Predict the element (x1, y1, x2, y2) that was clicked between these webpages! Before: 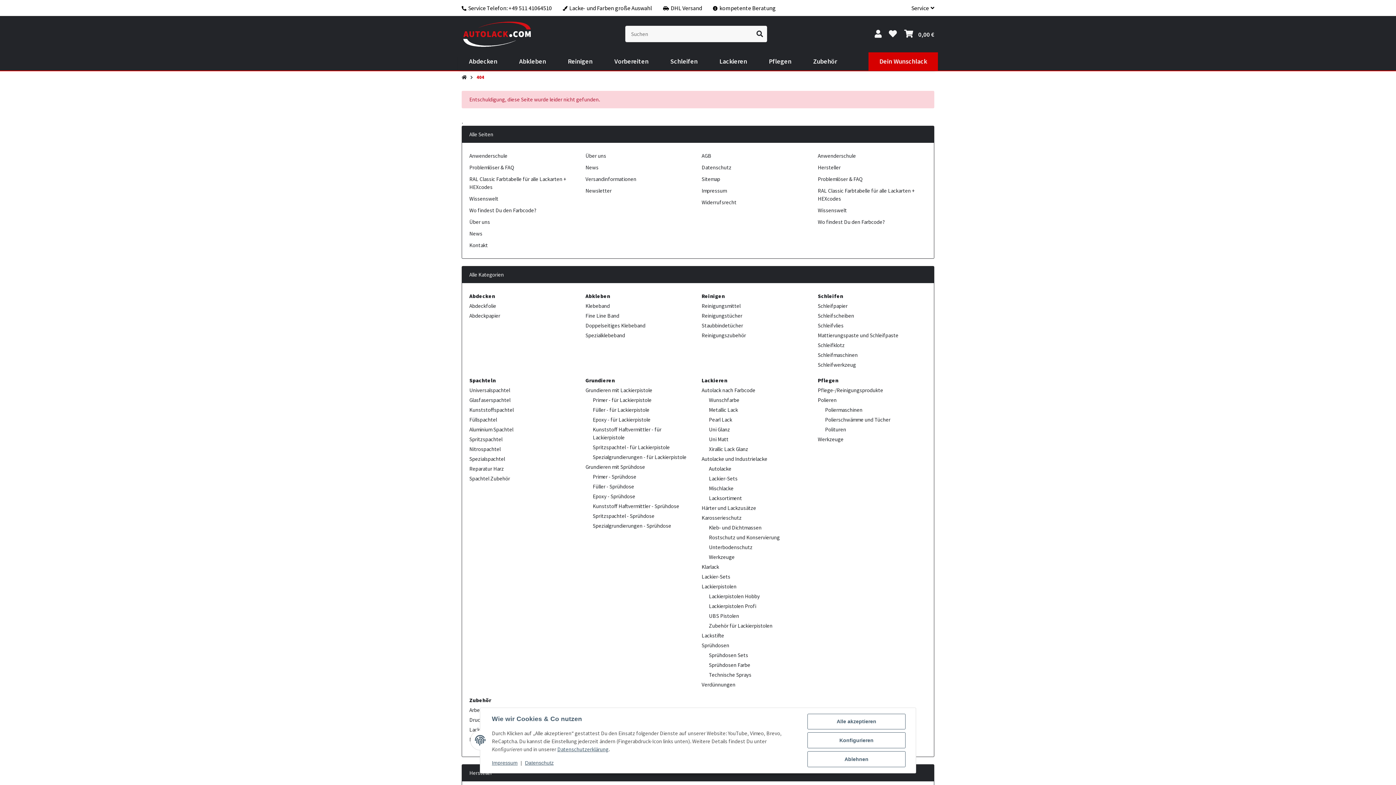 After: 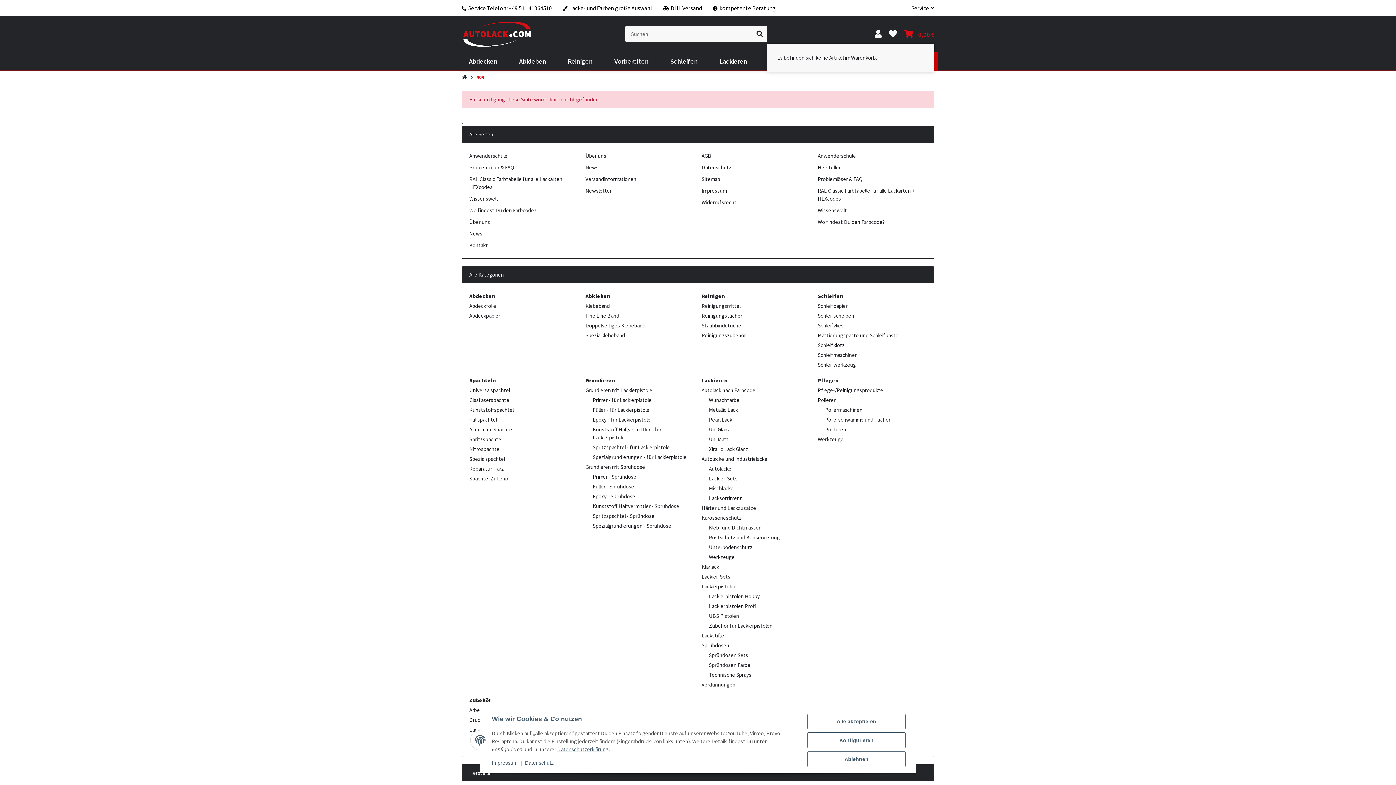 Action: bbox: (904, 25, 934, 43) label: Warenkorb